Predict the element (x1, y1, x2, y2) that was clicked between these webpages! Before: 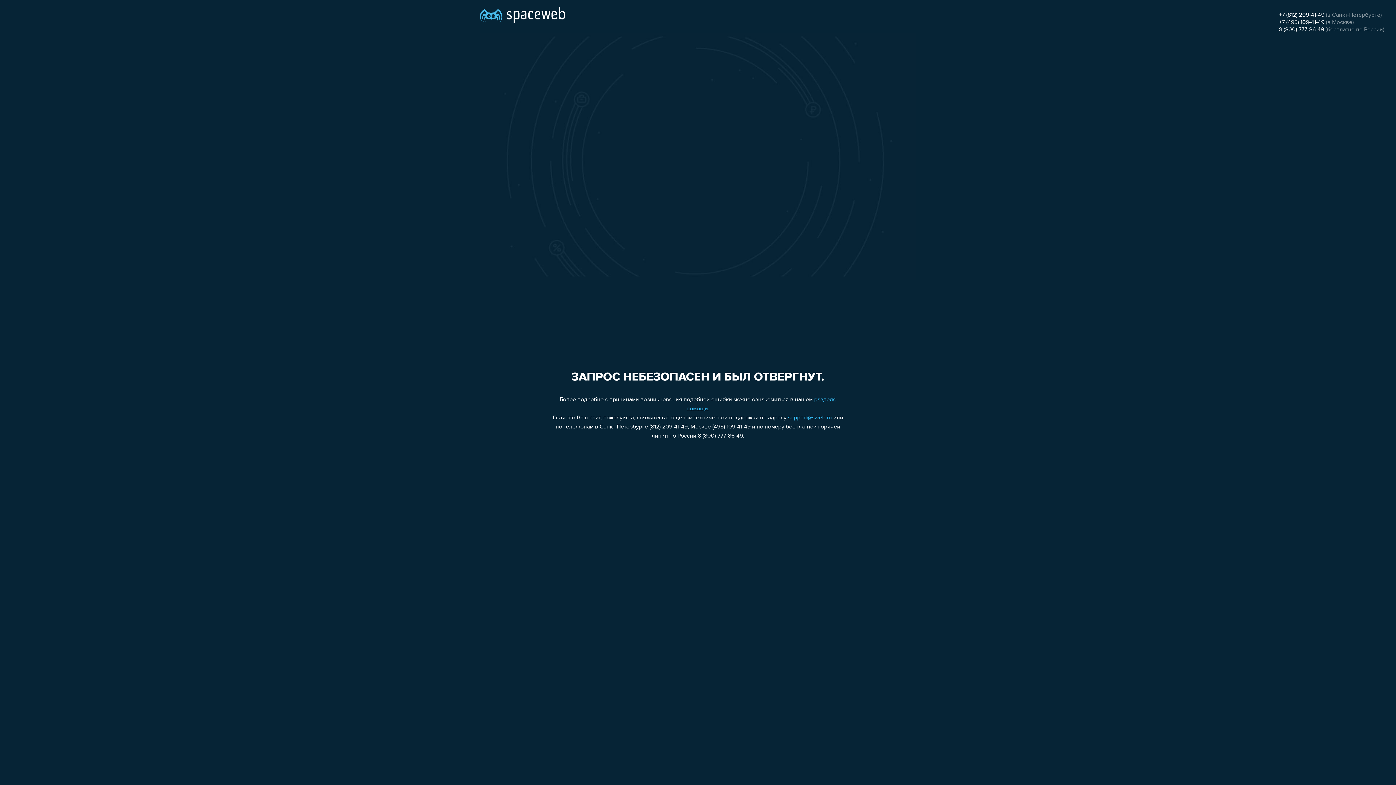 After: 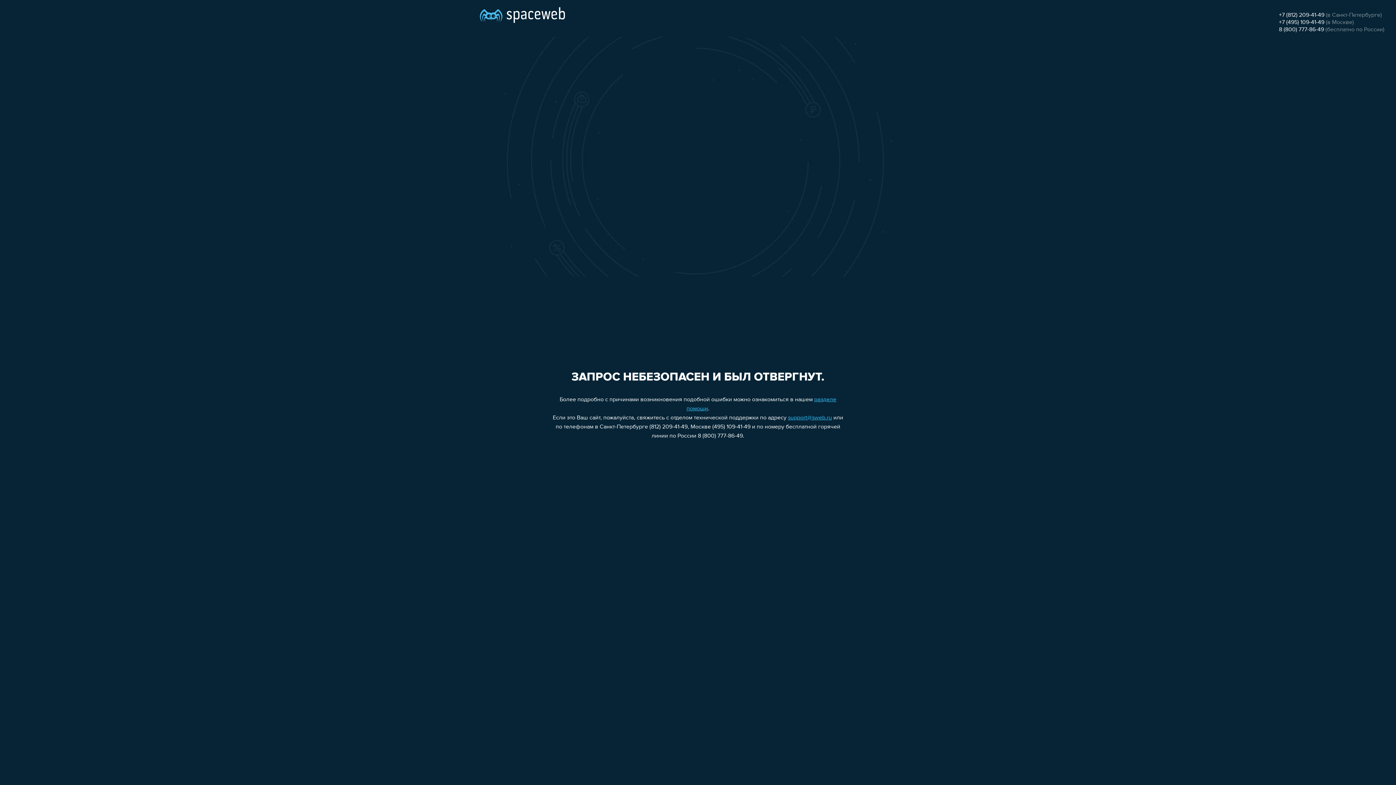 Action: bbox: (1279, 26, 1324, 32) label: 8 (800) 777-86-49